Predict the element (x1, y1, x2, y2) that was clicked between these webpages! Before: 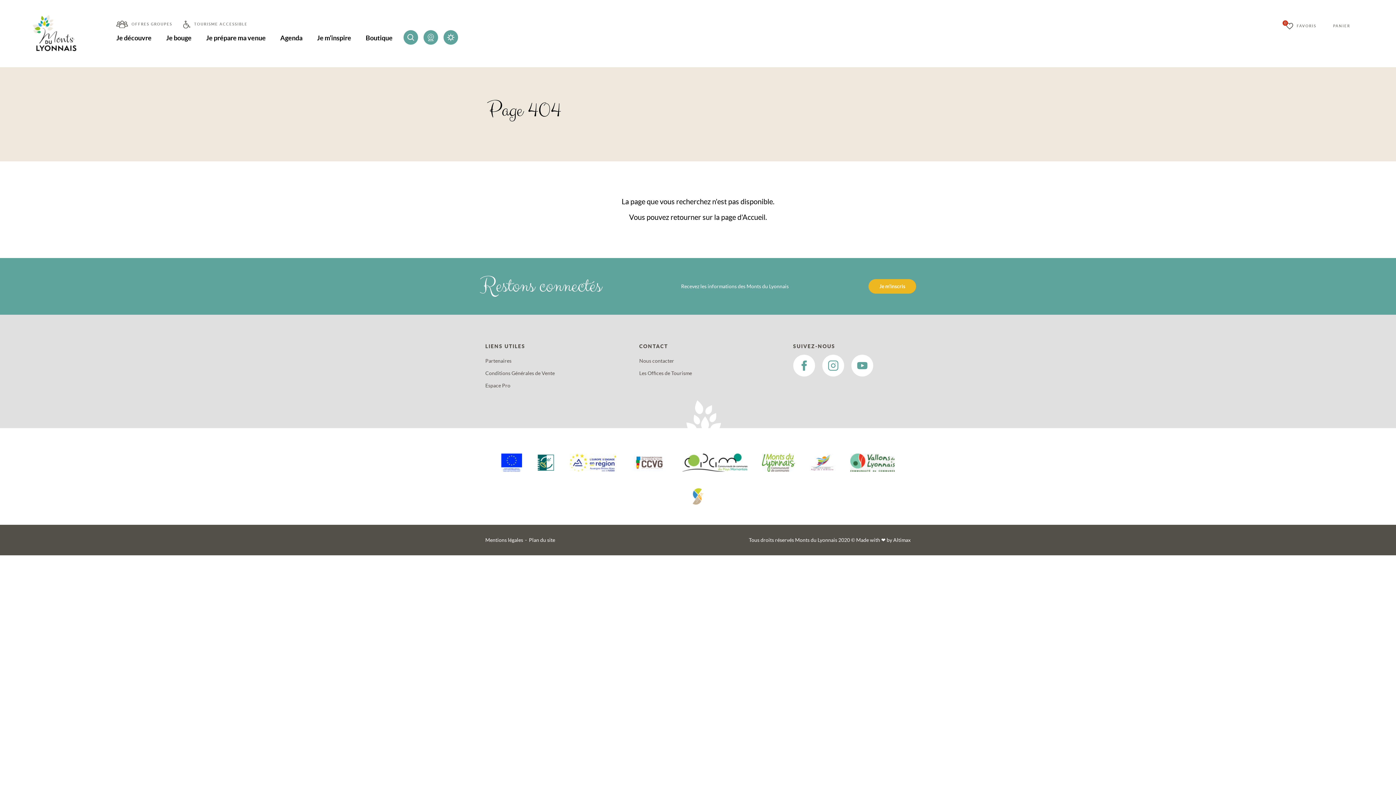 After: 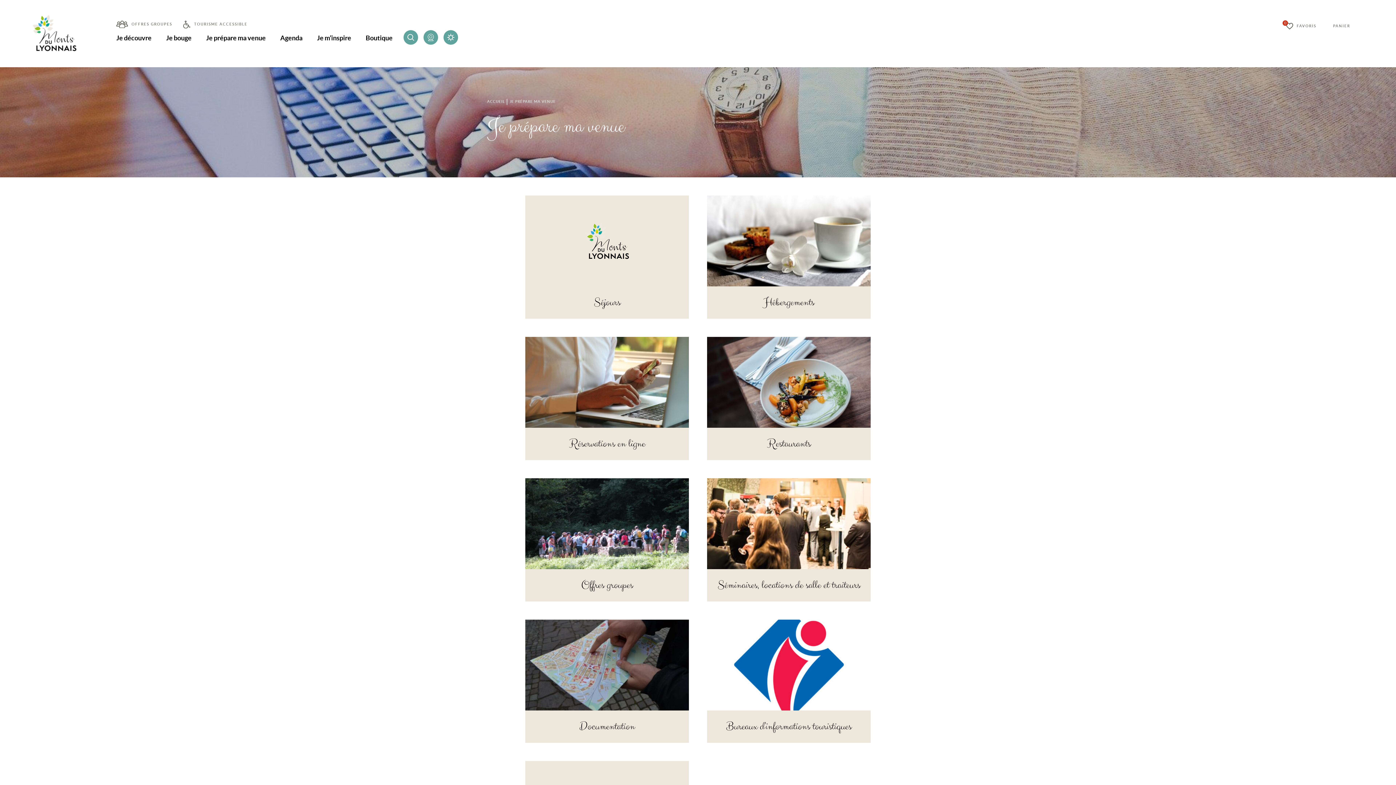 Action: bbox: (206, 33, 265, 42) label: Je prépare ma venue